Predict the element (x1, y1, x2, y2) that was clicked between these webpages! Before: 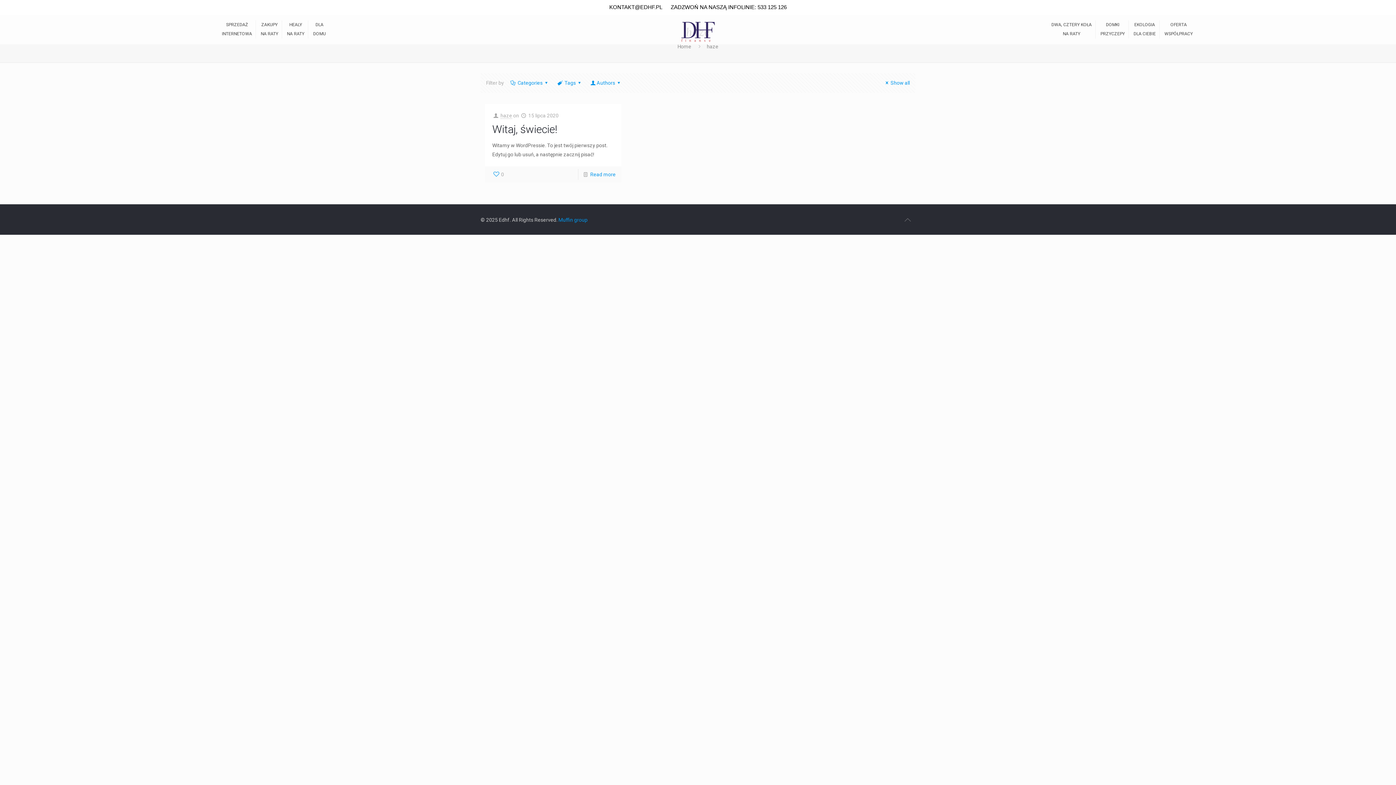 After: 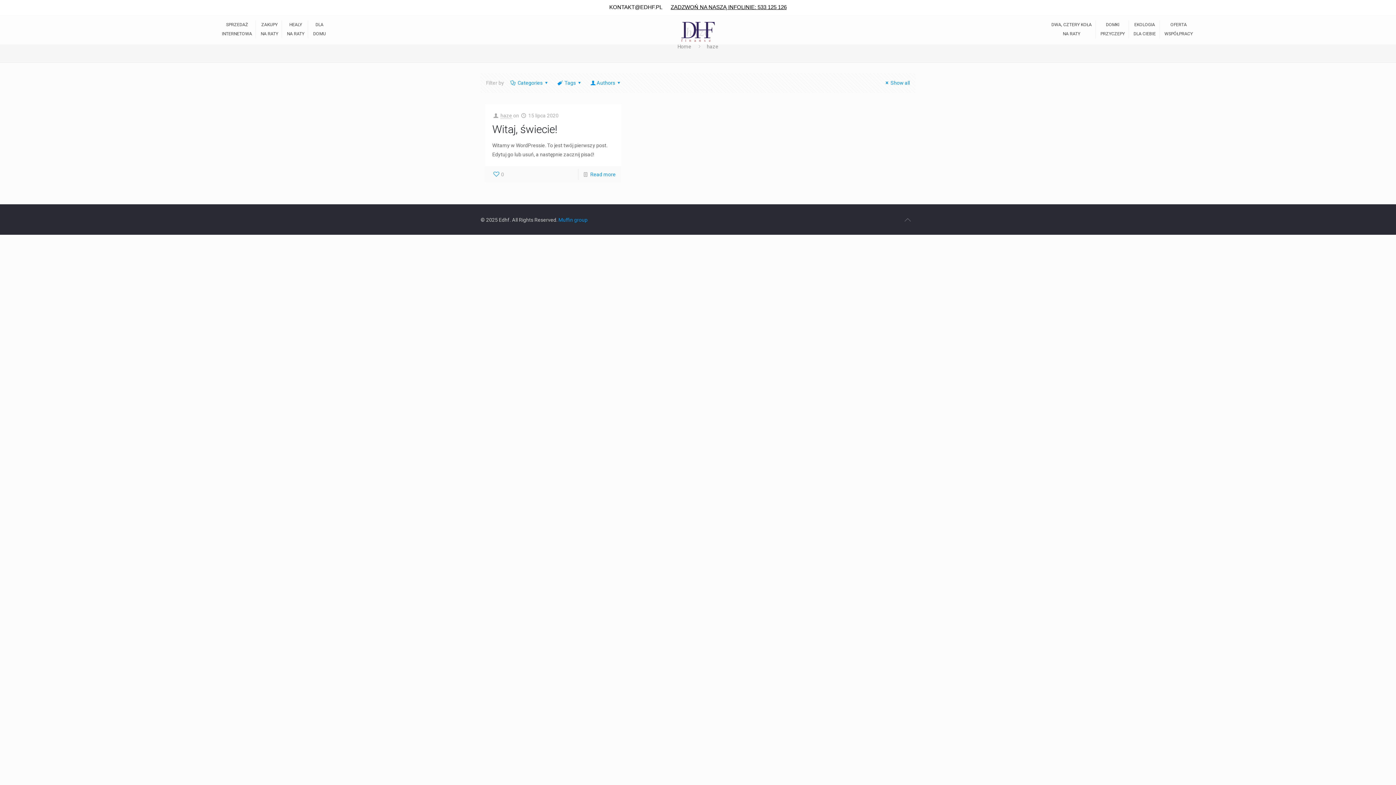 Action: label: ZADZWOŃ NA NASZĄ INFOLINIE: 533 125 126 bbox: (670, 4, 786, 10)